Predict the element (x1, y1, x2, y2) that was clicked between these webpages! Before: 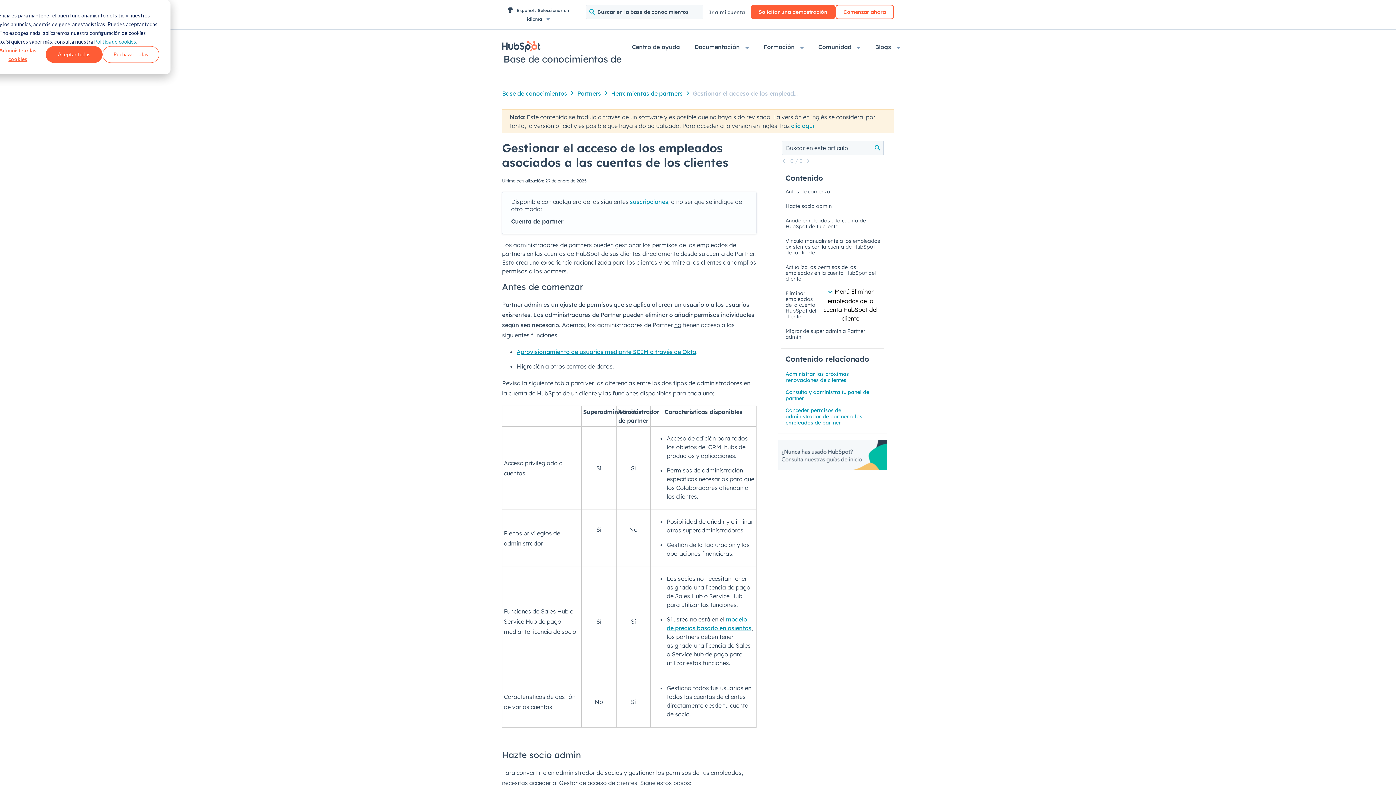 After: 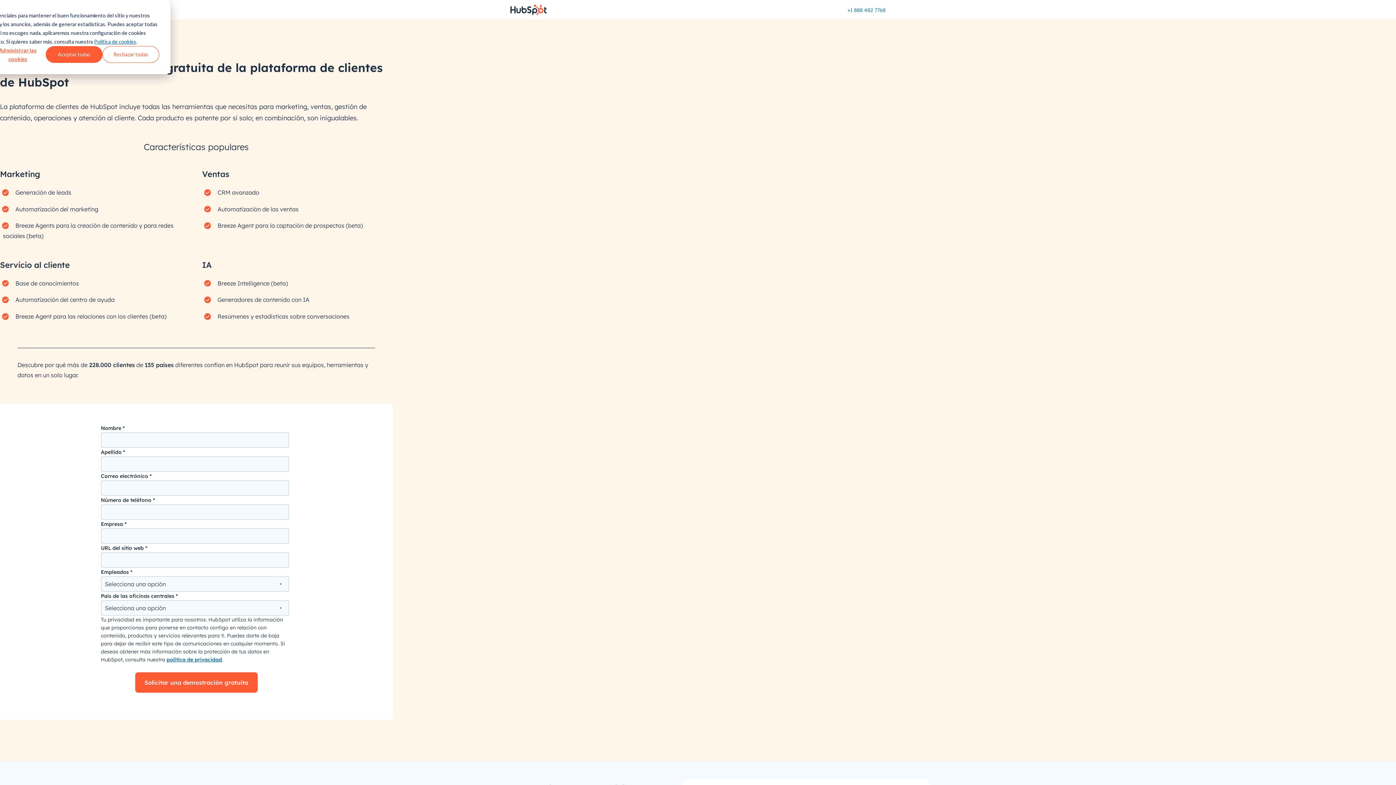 Action: label: Solicitar una demostración bbox: (750, 4, 835, 19)